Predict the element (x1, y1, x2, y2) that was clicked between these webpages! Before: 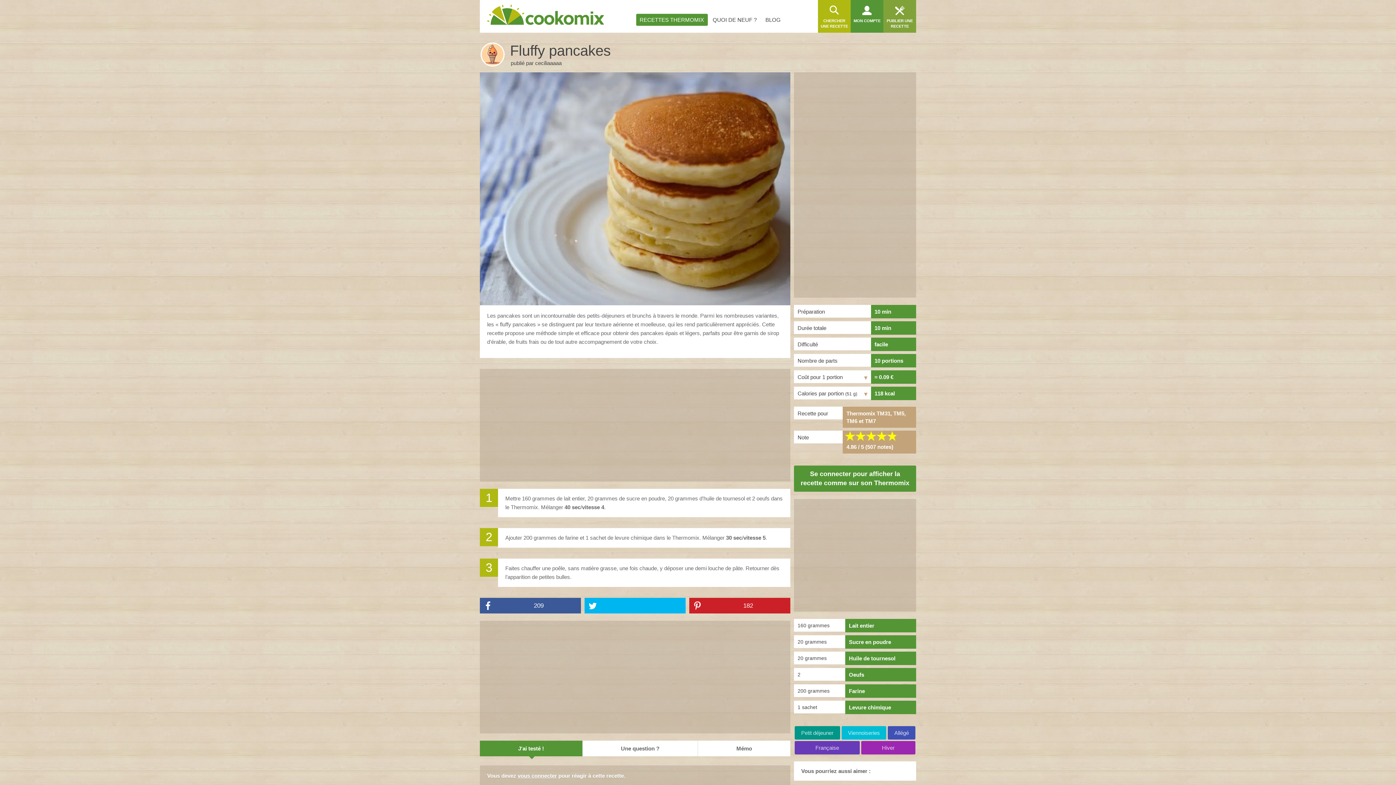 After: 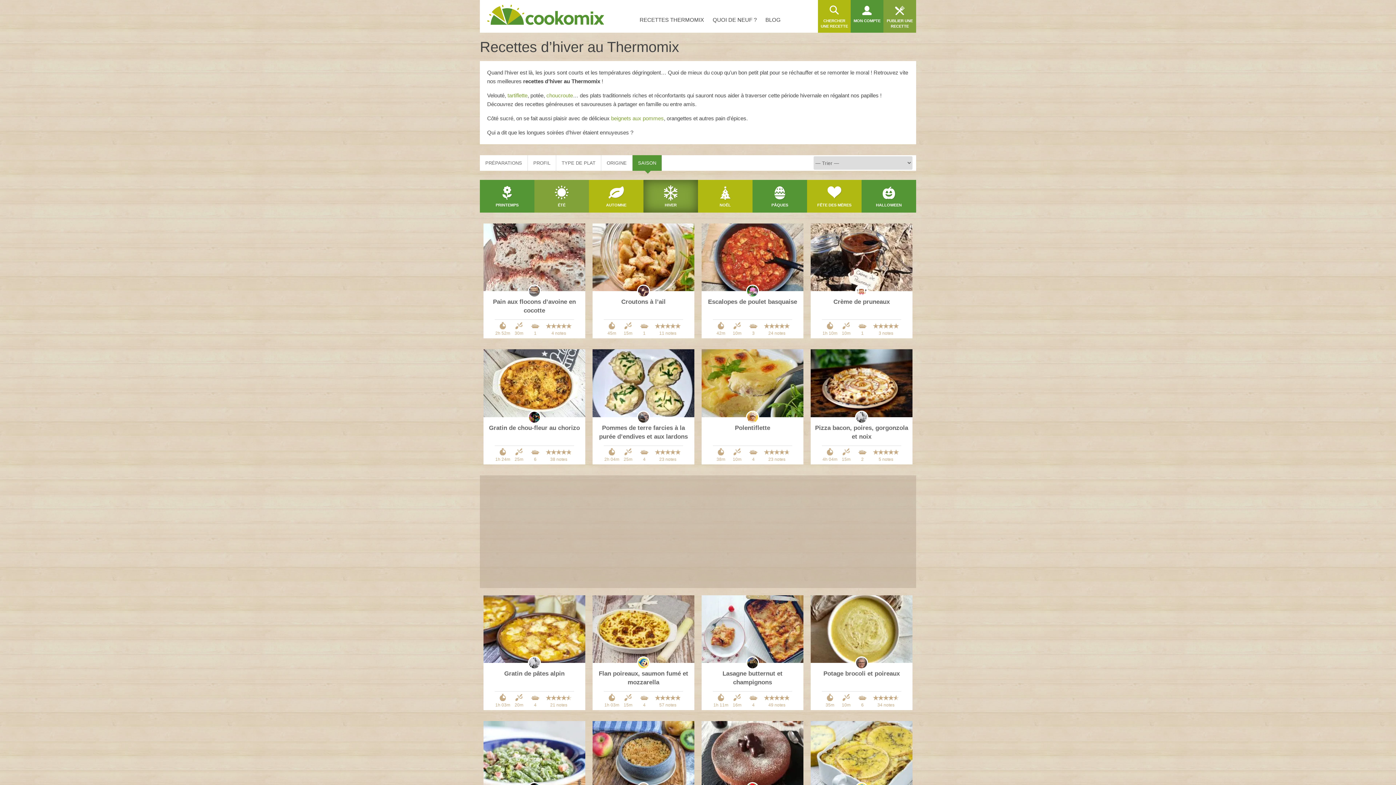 Action: label: Hiver bbox: (861, 741, 915, 754)